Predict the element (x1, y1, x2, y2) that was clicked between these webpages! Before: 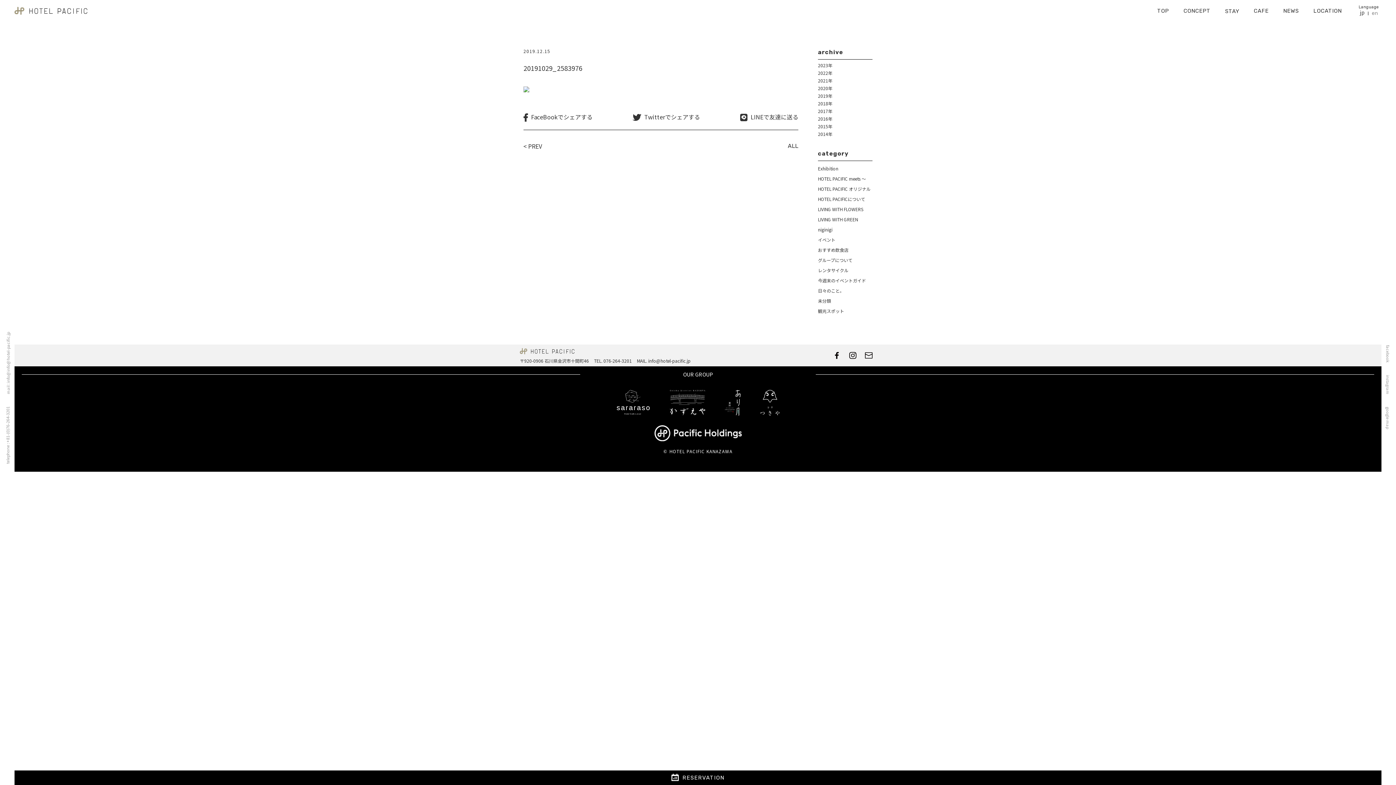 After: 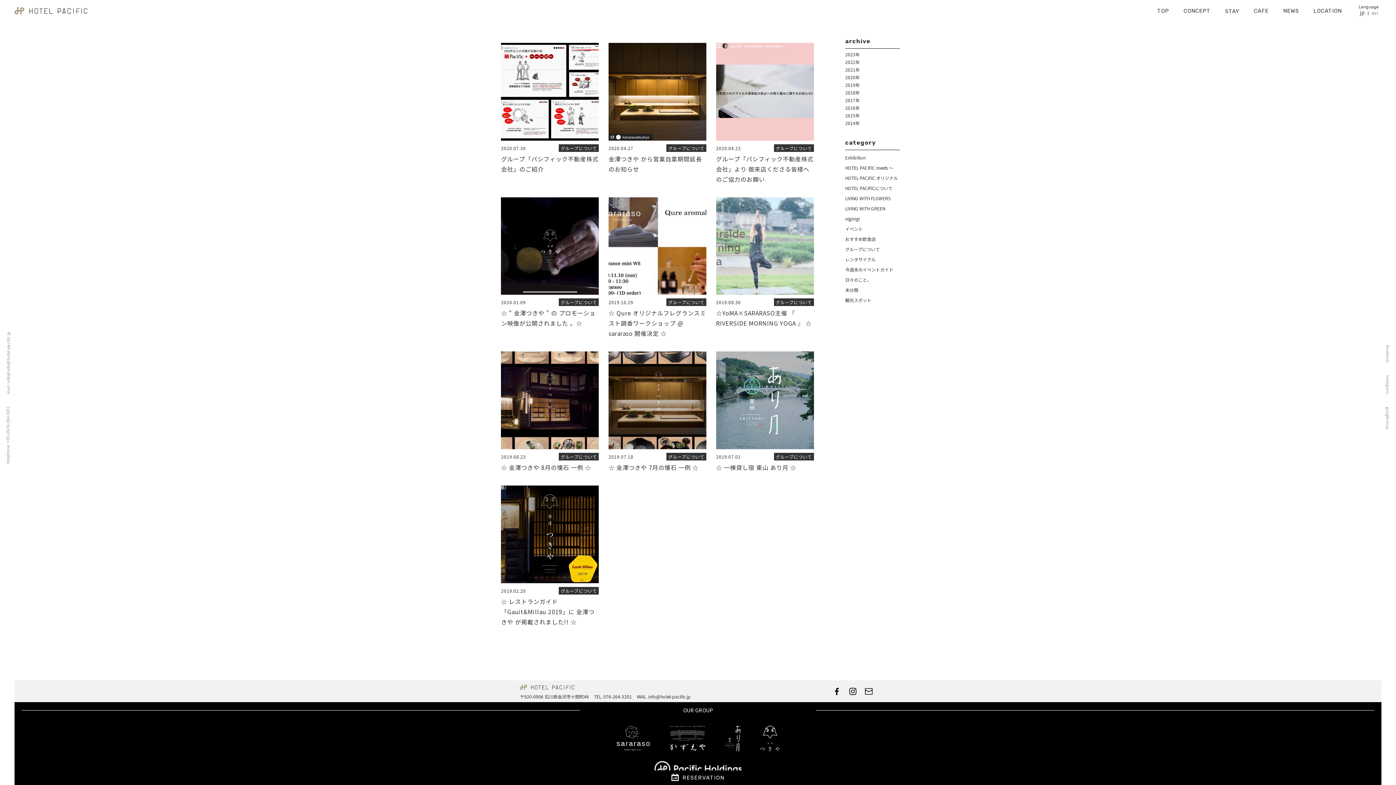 Action: bbox: (818, 257, 852, 263) label: グループについて